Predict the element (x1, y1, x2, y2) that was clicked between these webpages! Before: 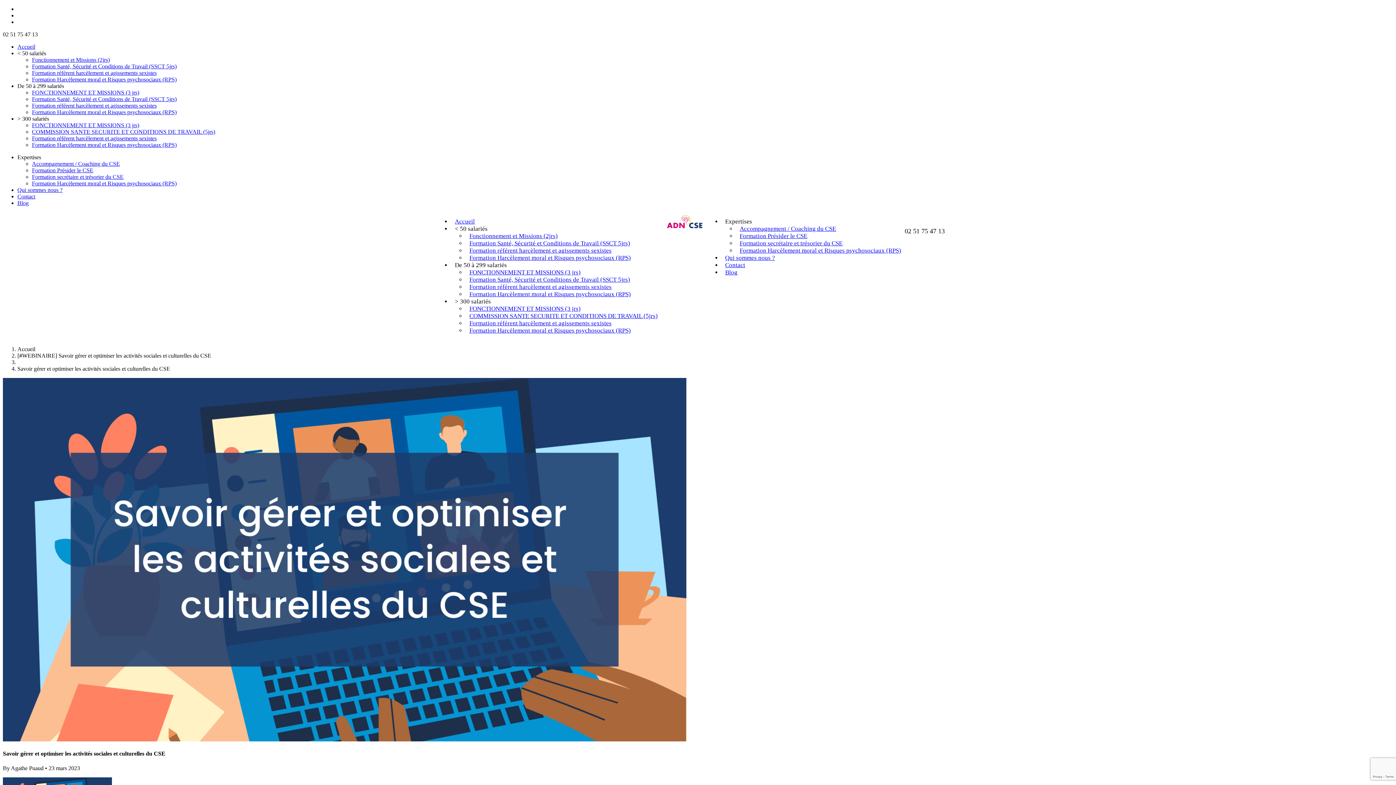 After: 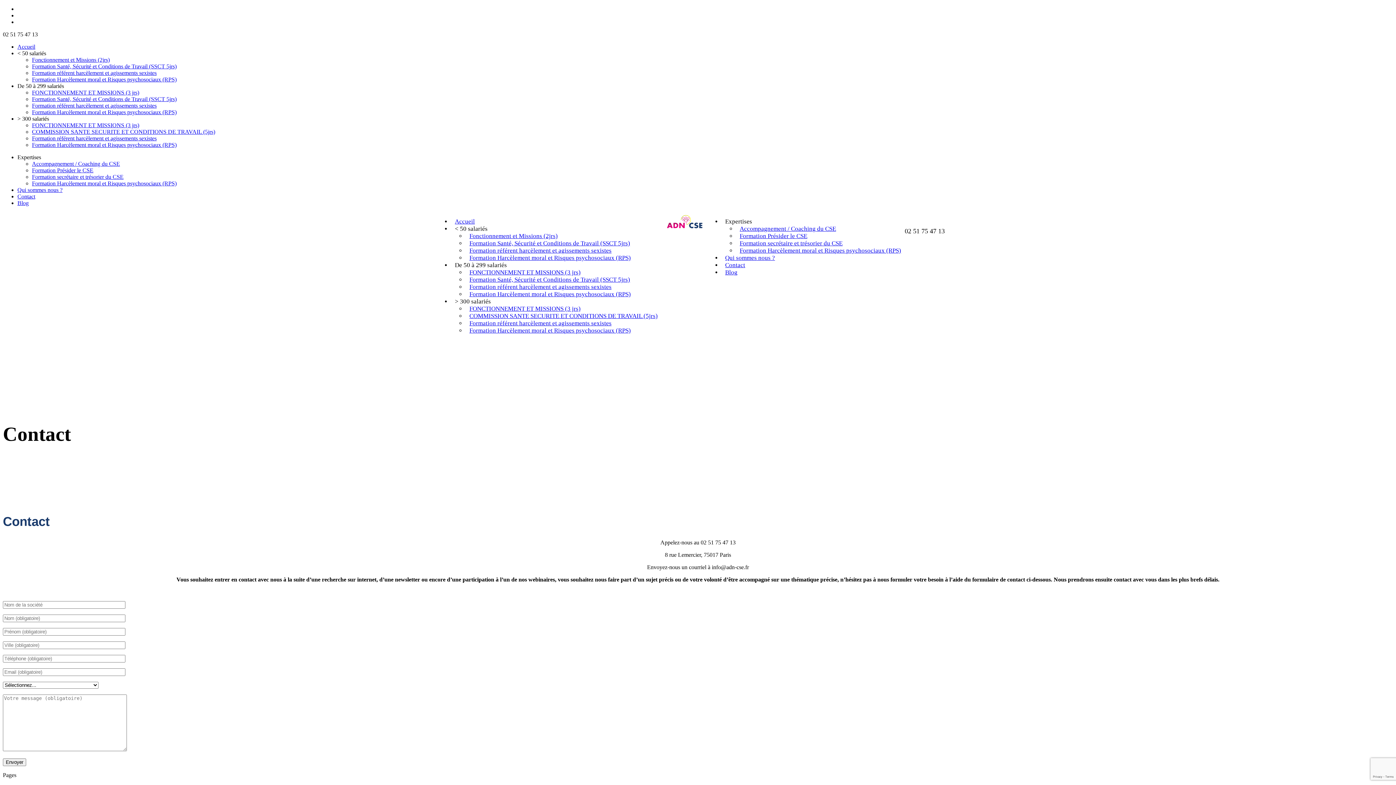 Action: bbox: (721, 260, 749, 270) label: Contact